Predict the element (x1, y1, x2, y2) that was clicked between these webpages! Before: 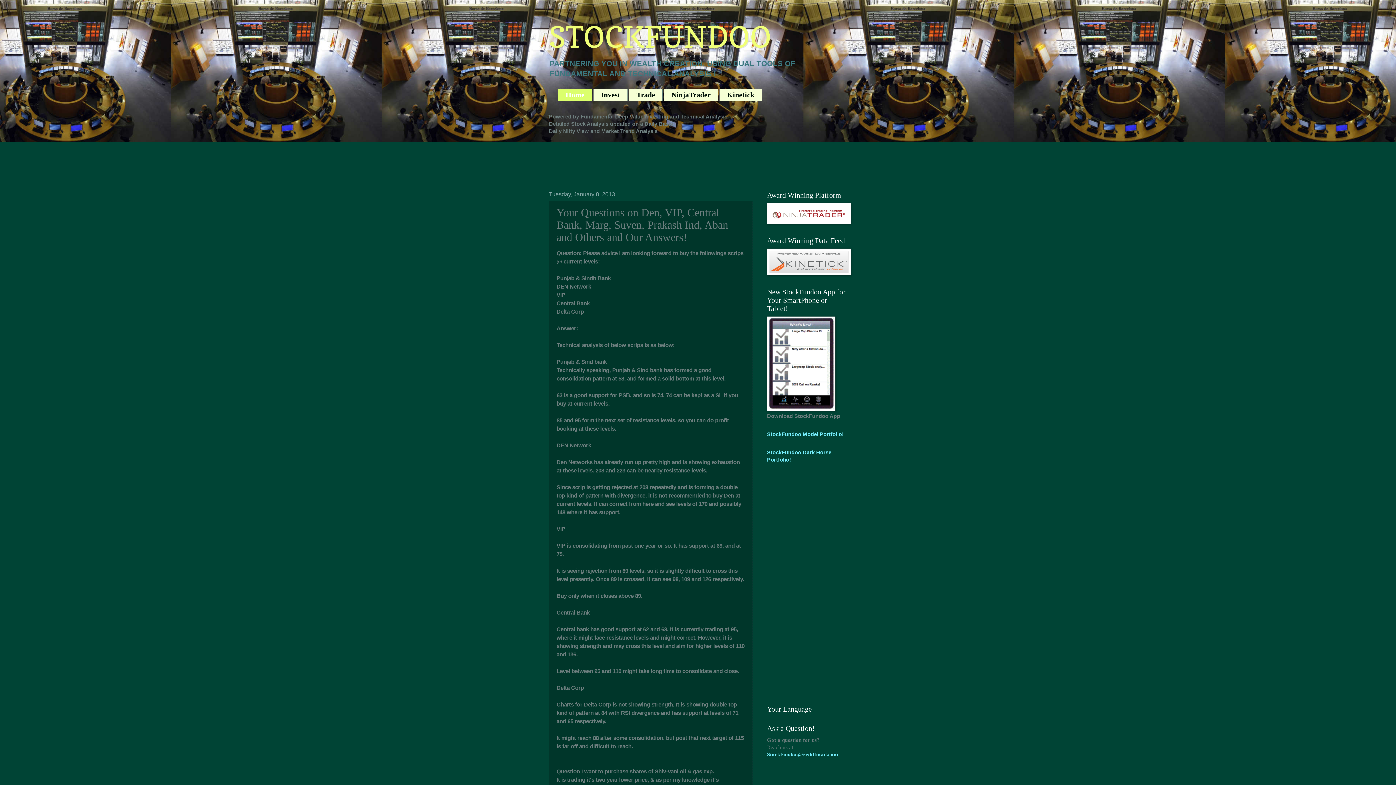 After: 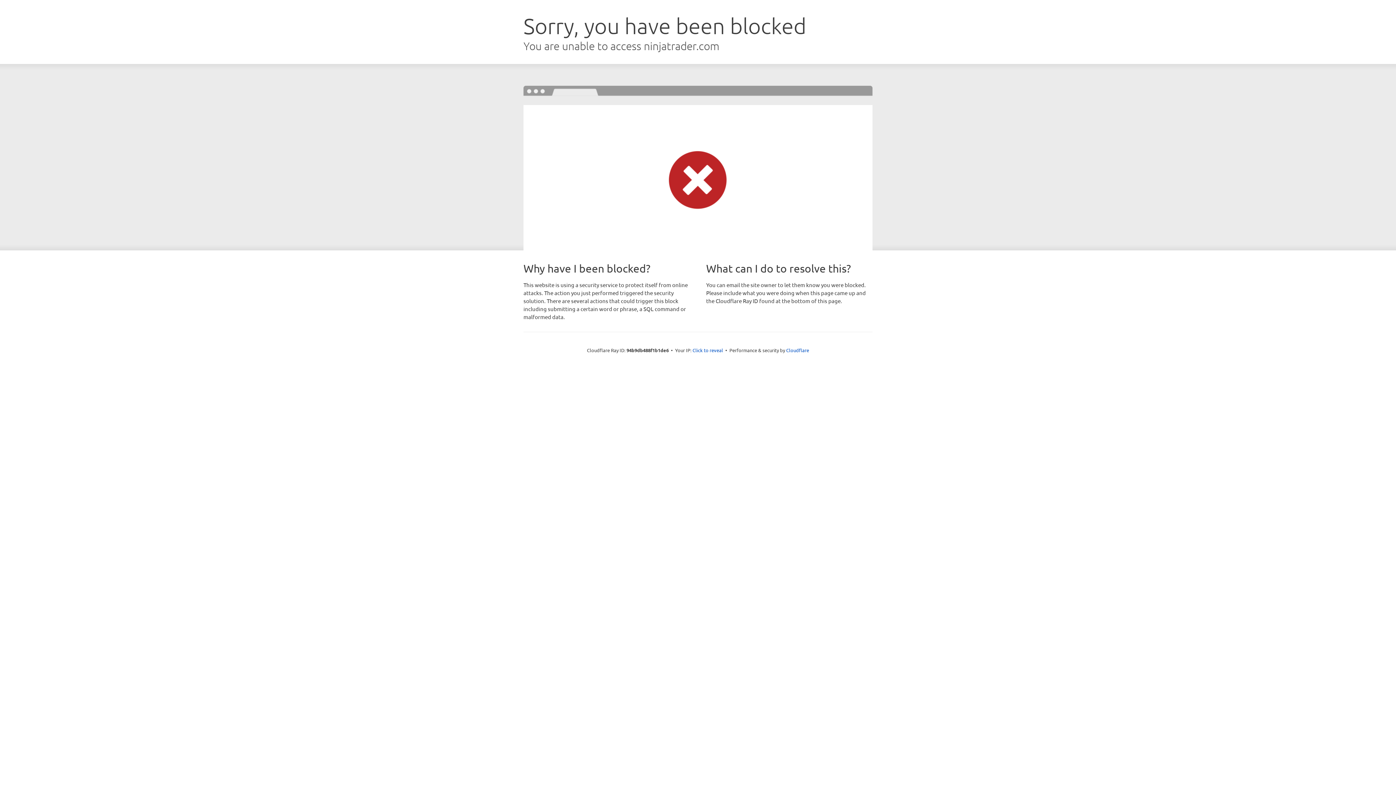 Action: bbox: (767, 219, 850, 225)